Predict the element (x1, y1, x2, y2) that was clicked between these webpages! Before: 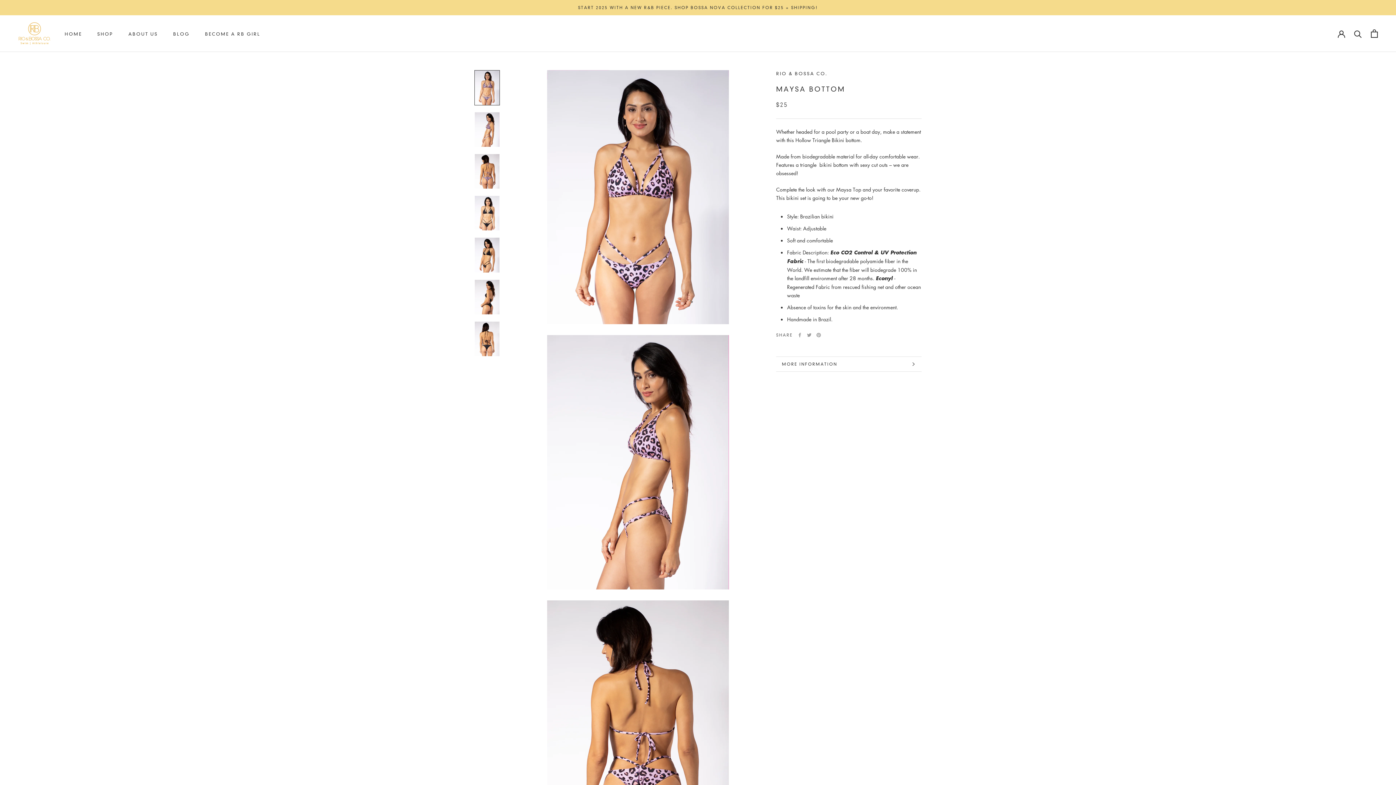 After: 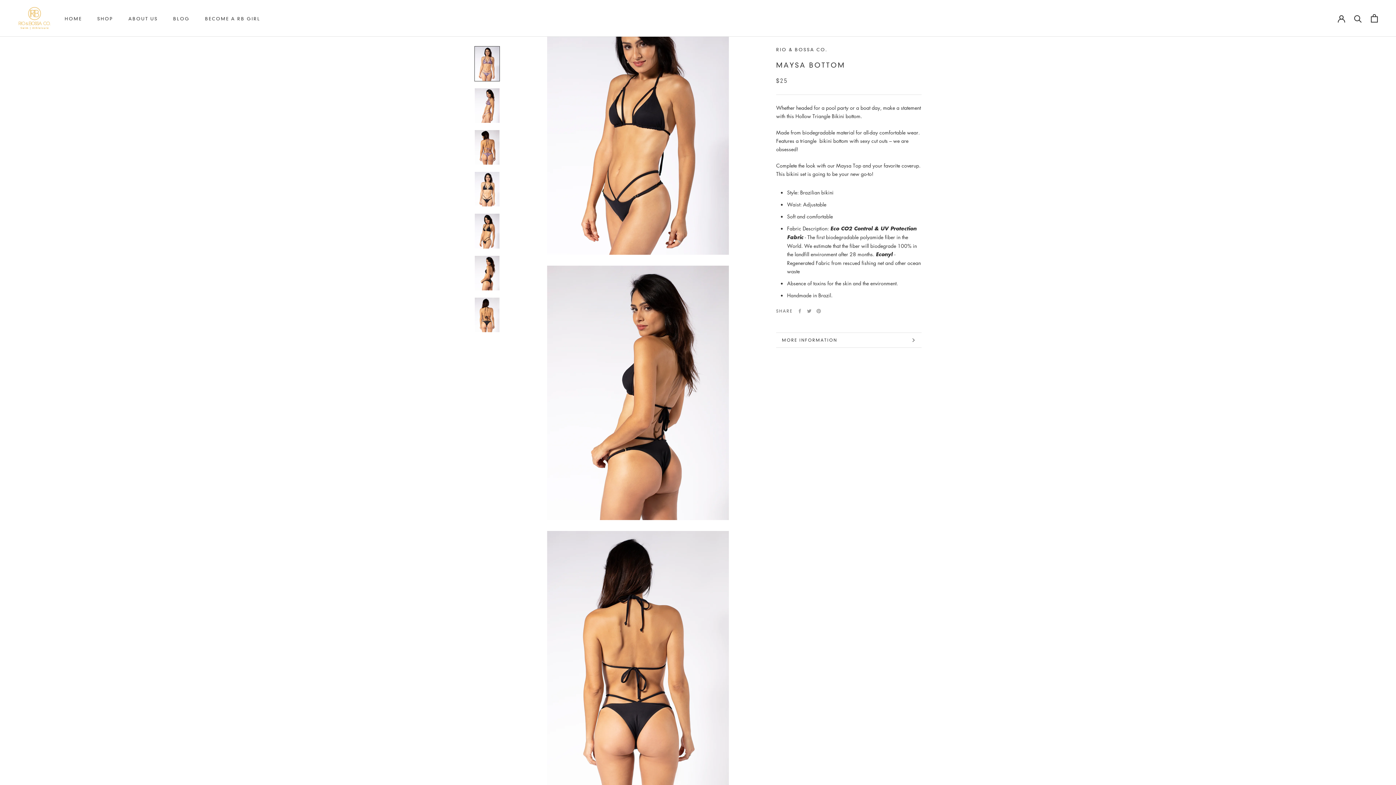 Action: bbox: (474, 237, 500, 272)